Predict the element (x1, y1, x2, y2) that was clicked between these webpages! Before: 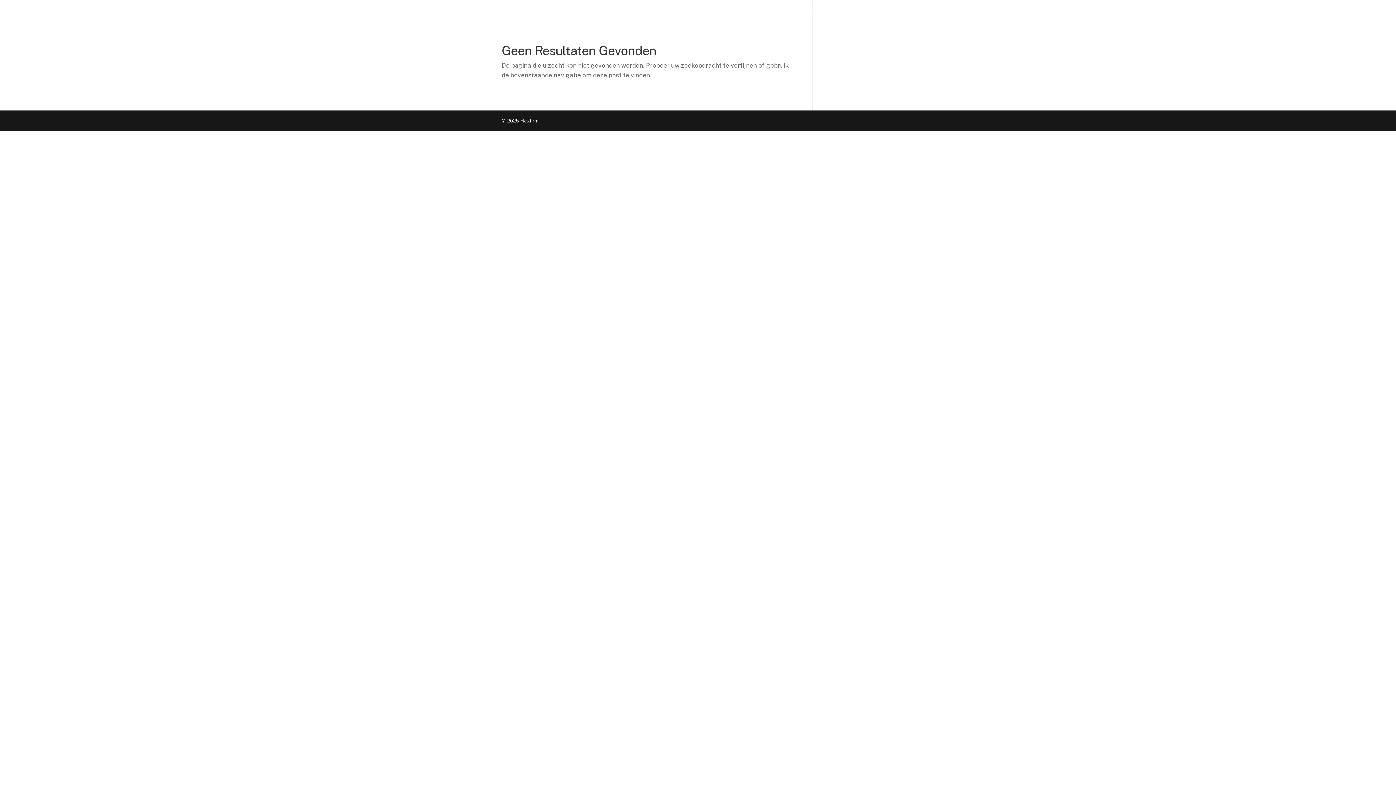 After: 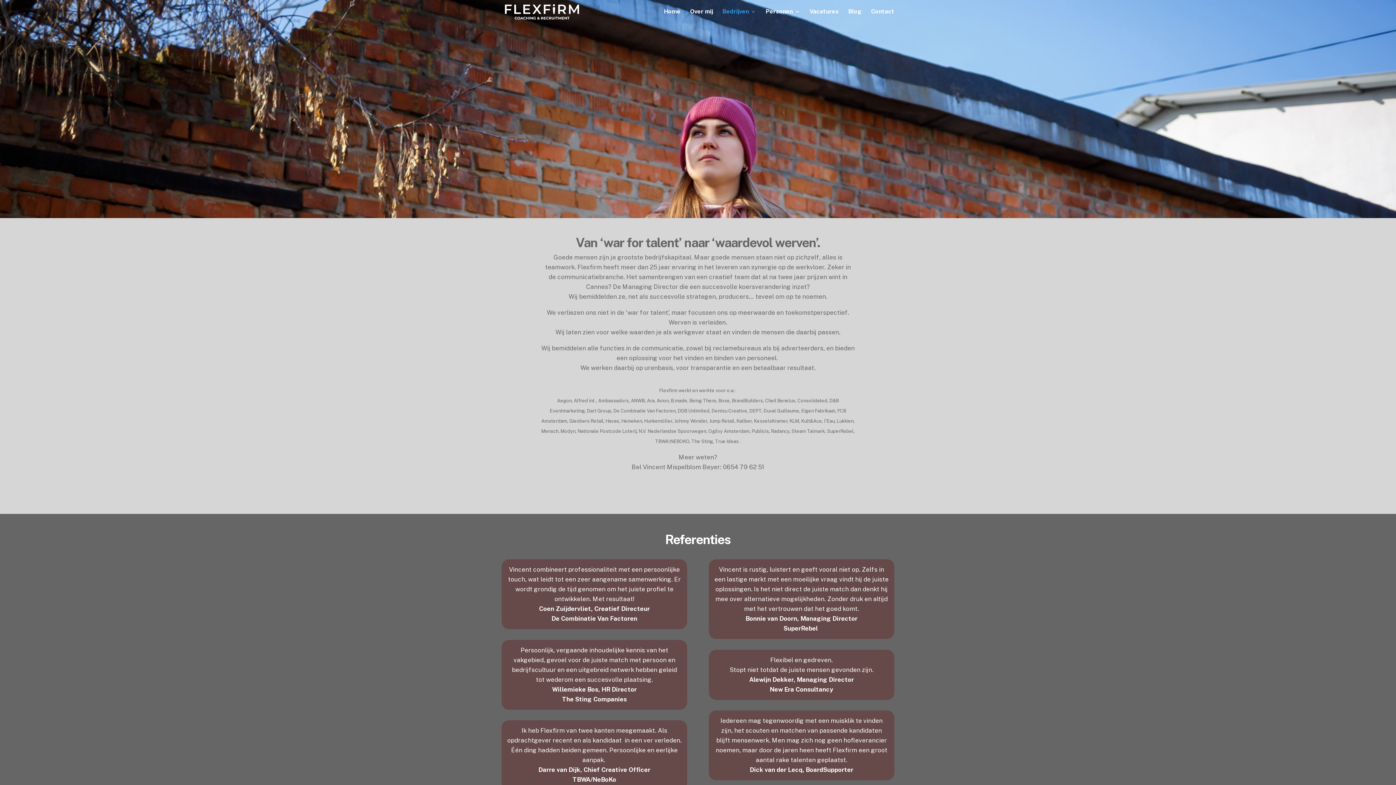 Action: label: Bedrijven bbox: (722, 9, 756, 23)